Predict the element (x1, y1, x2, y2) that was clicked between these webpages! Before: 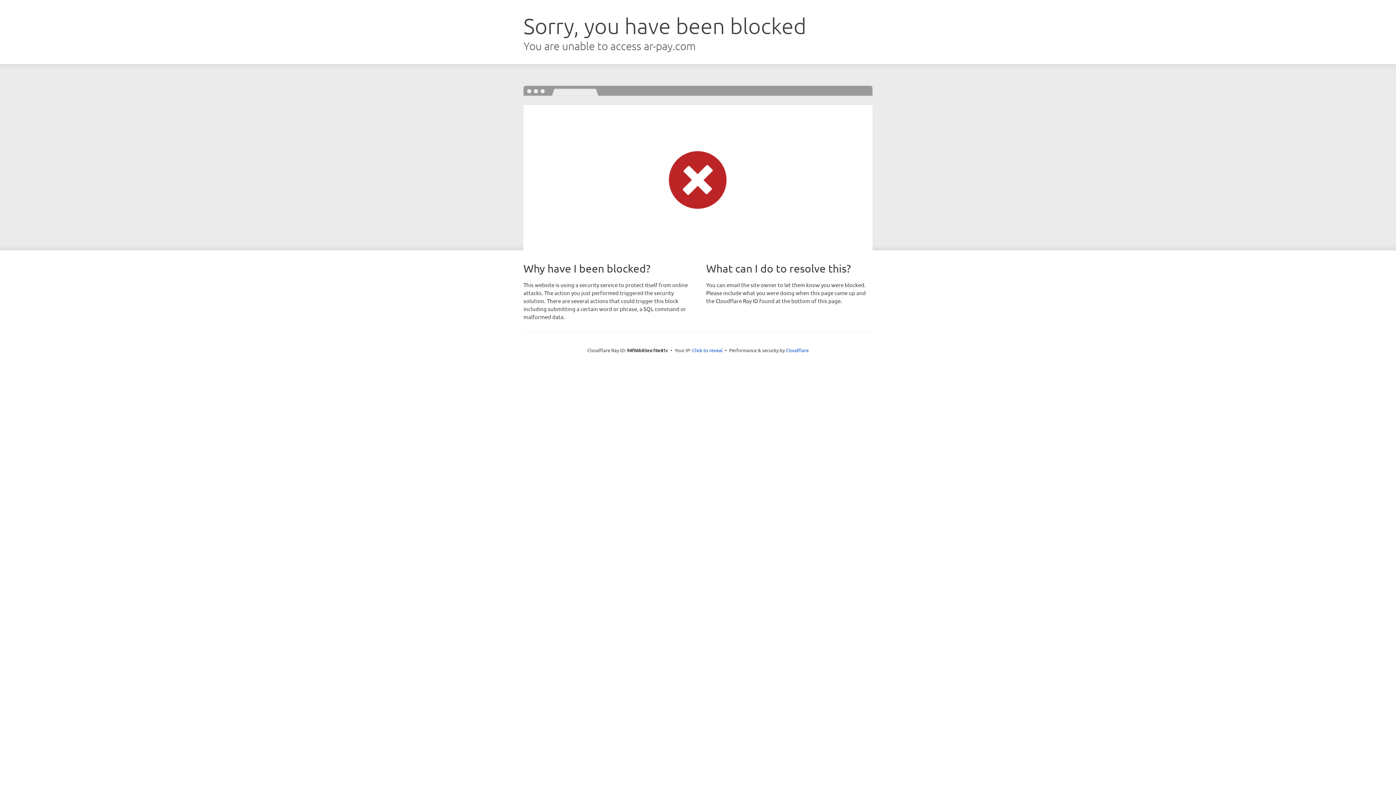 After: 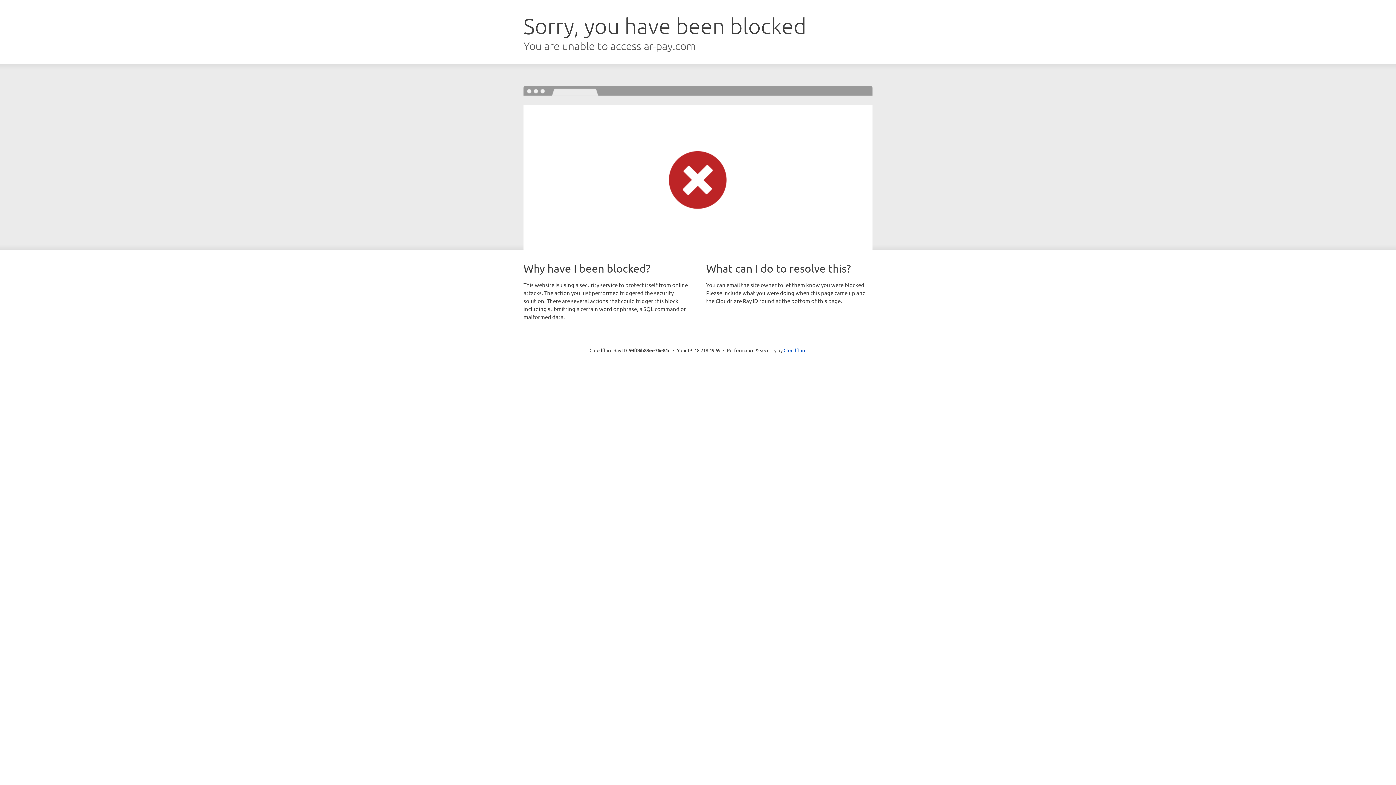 Action: label: Click to reveal bbox: (692, 346, 722, 353)